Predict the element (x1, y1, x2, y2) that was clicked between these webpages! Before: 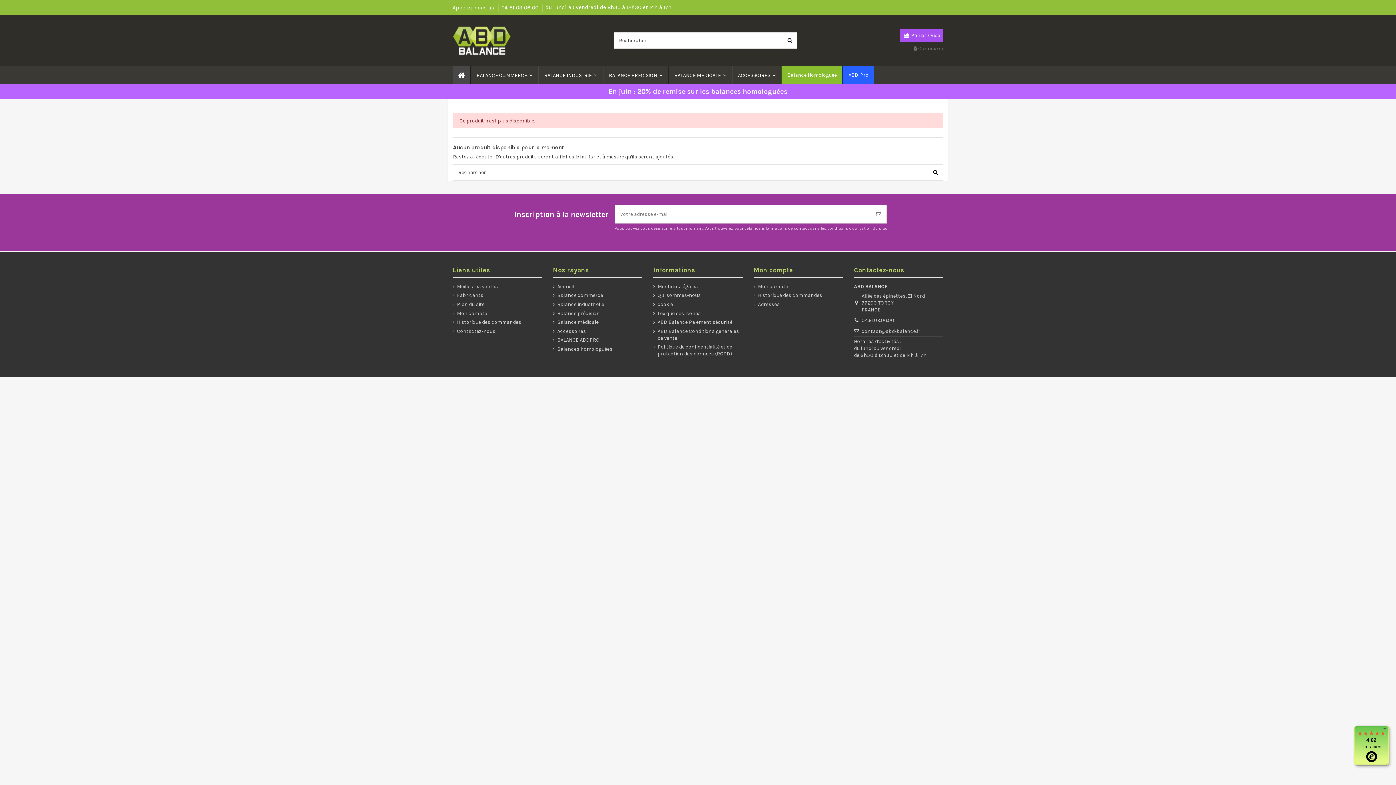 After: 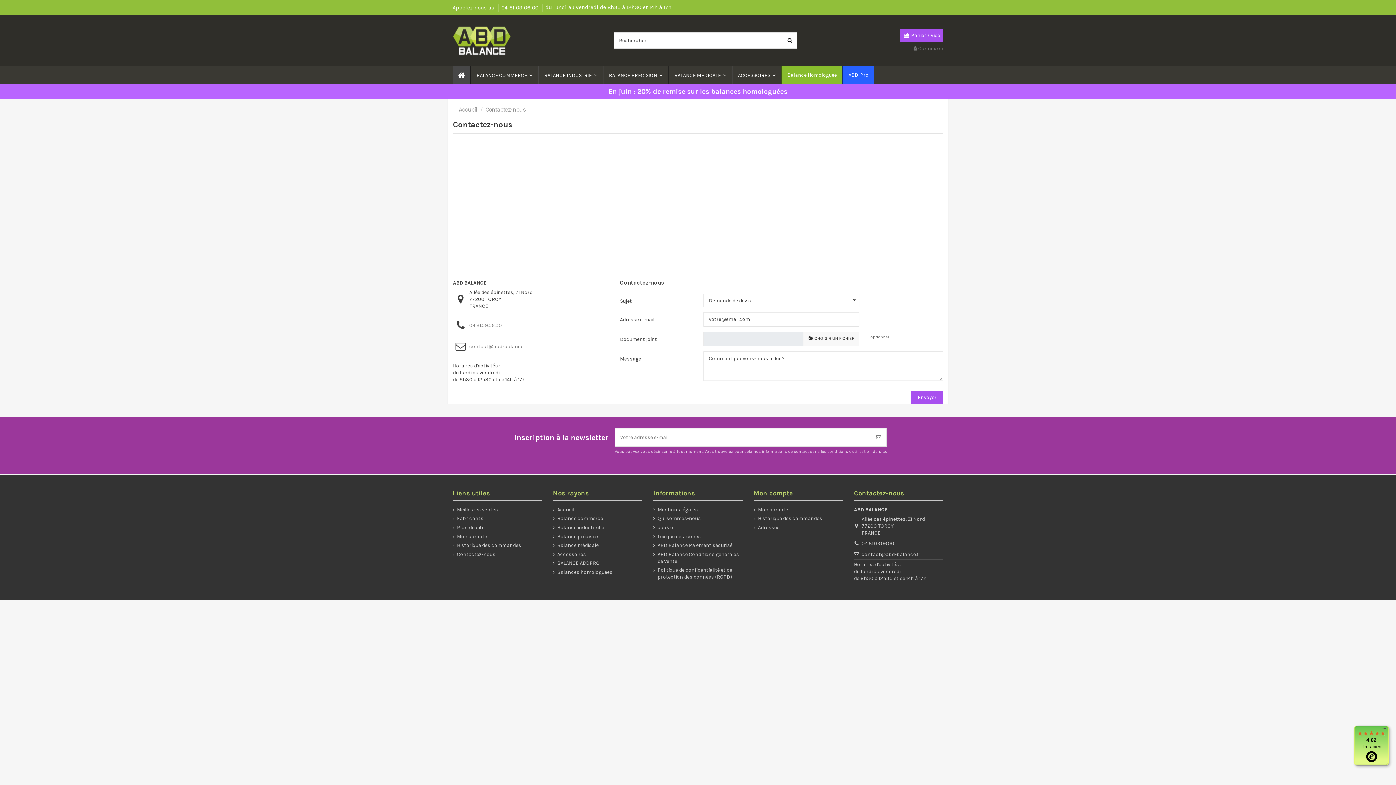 Action: bbox: (452, 327, 495, 334) label: Contactez-nous